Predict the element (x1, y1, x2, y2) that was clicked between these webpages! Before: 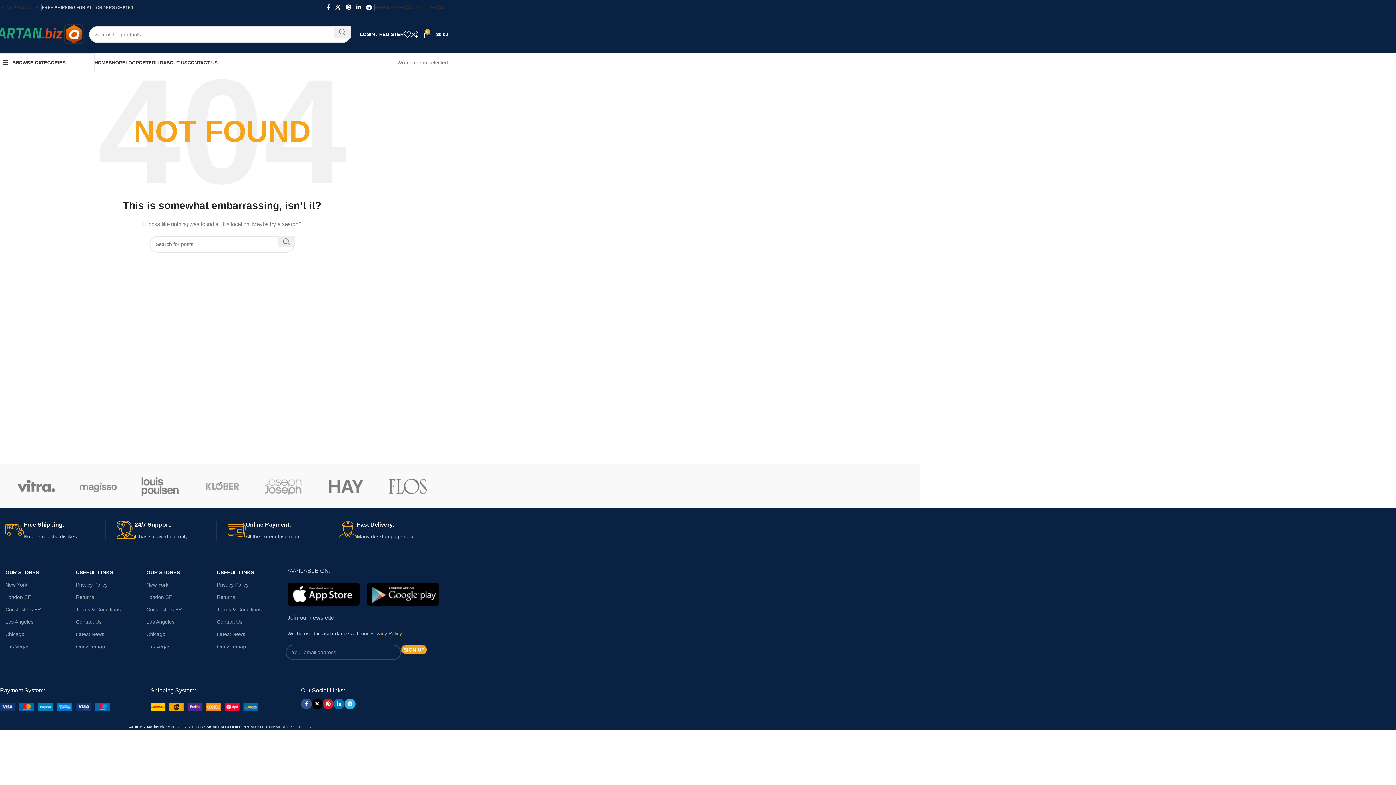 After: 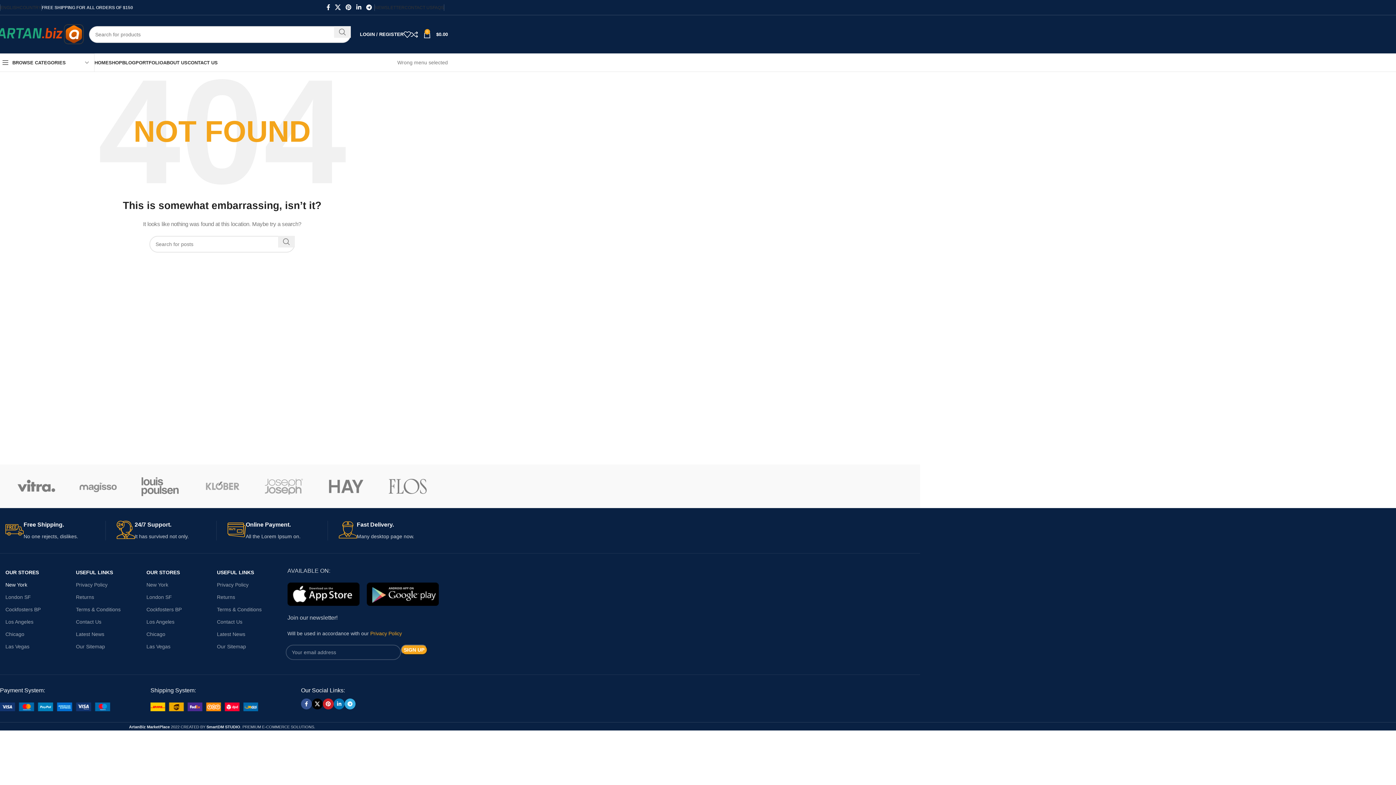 Action: label: New York bbox: (5, 578, 68, 591)